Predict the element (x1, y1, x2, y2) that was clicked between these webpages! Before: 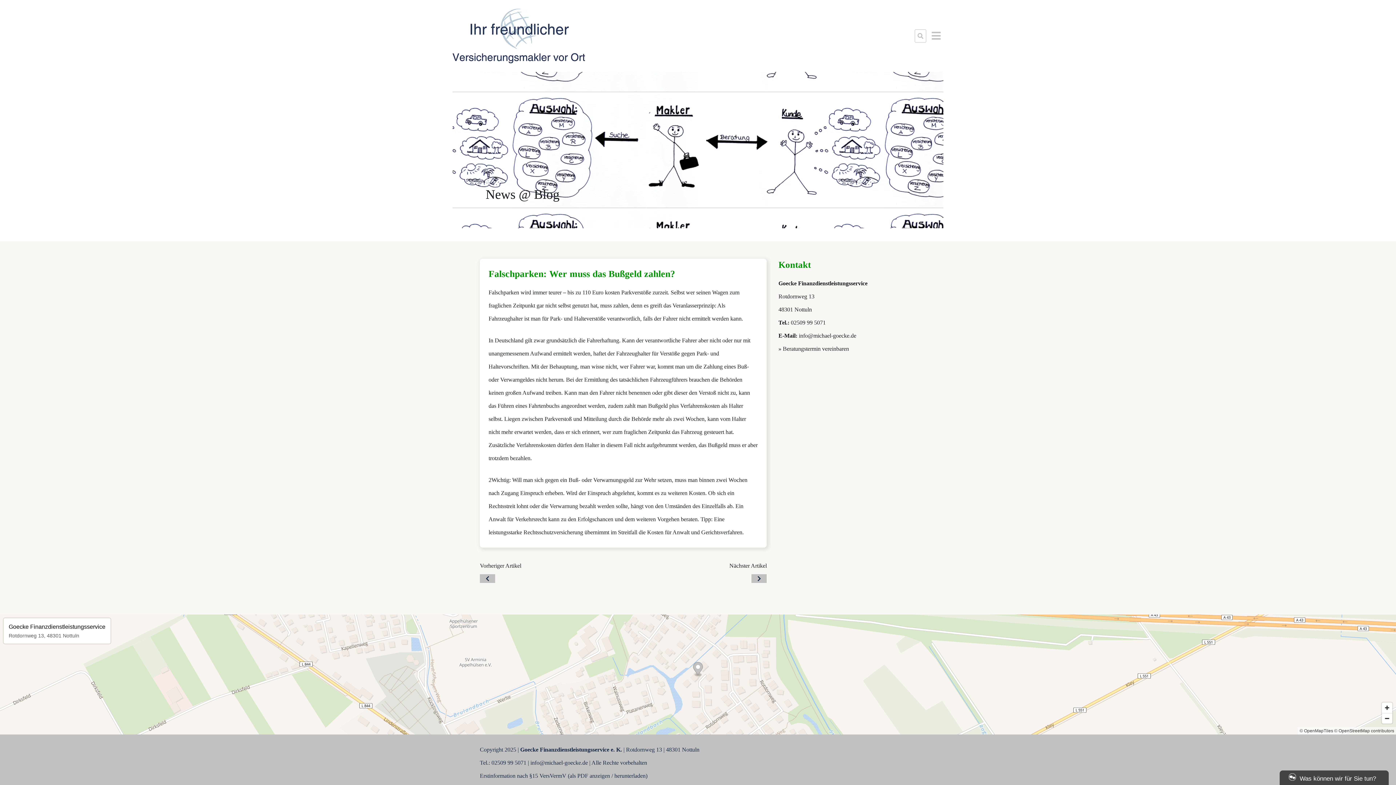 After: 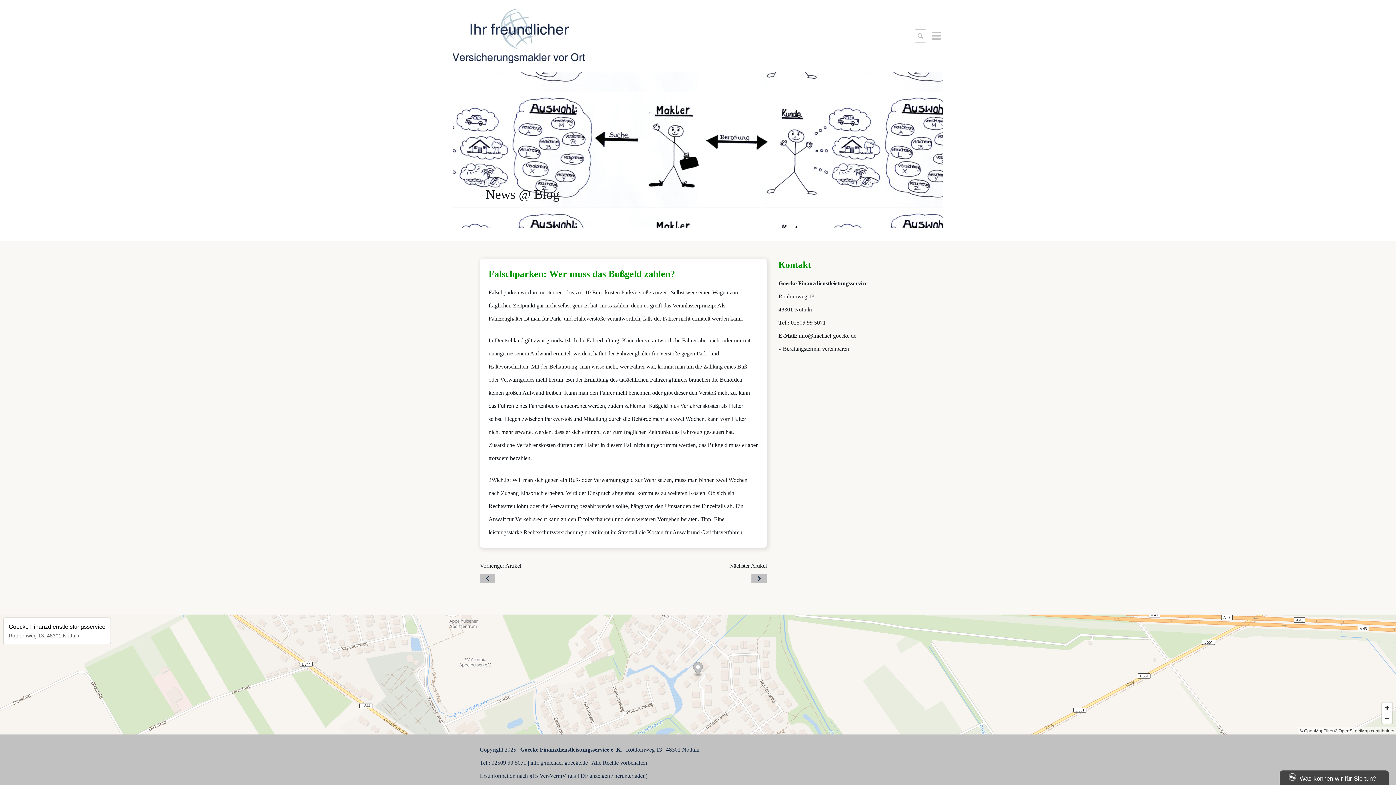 Action: bbox: (799, 332, 856, 338) label: info@michael-goecke.de